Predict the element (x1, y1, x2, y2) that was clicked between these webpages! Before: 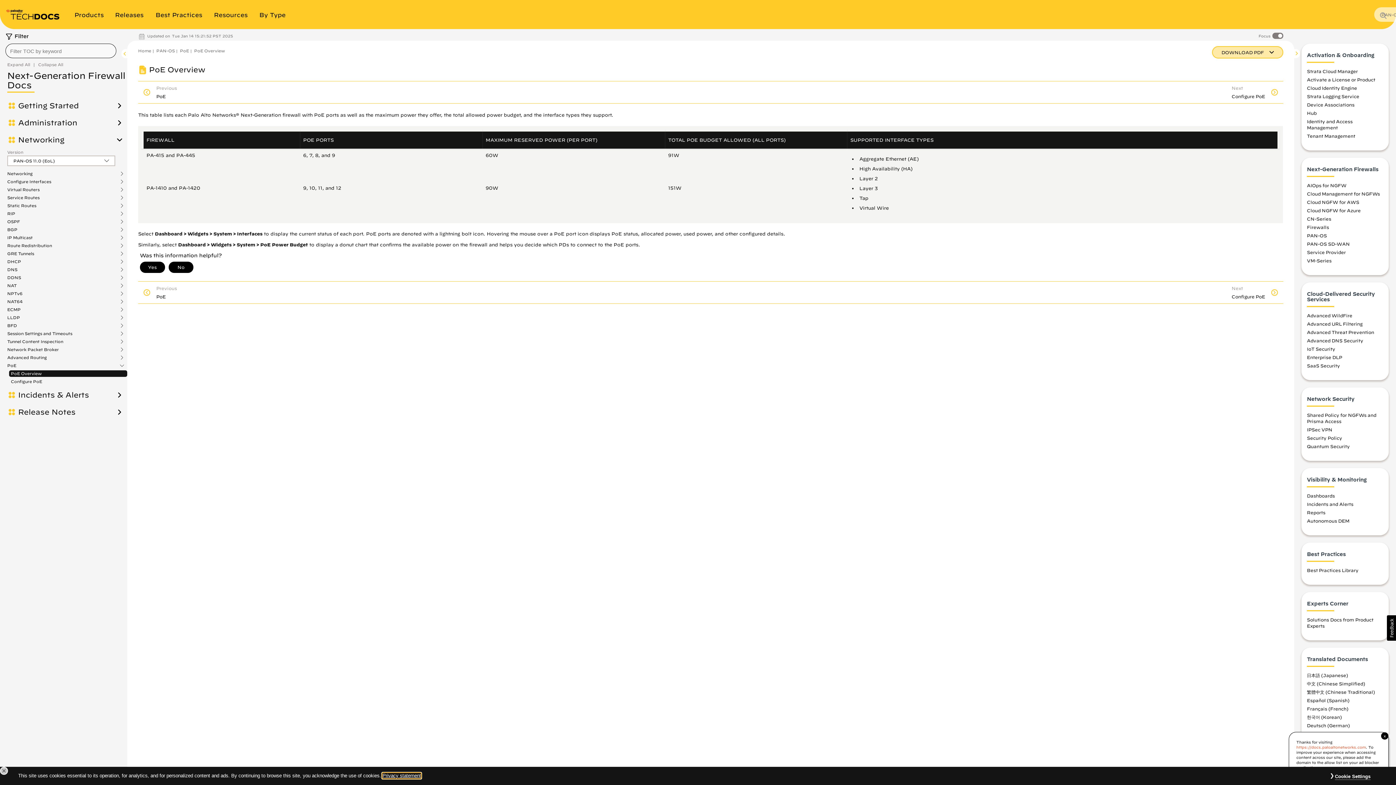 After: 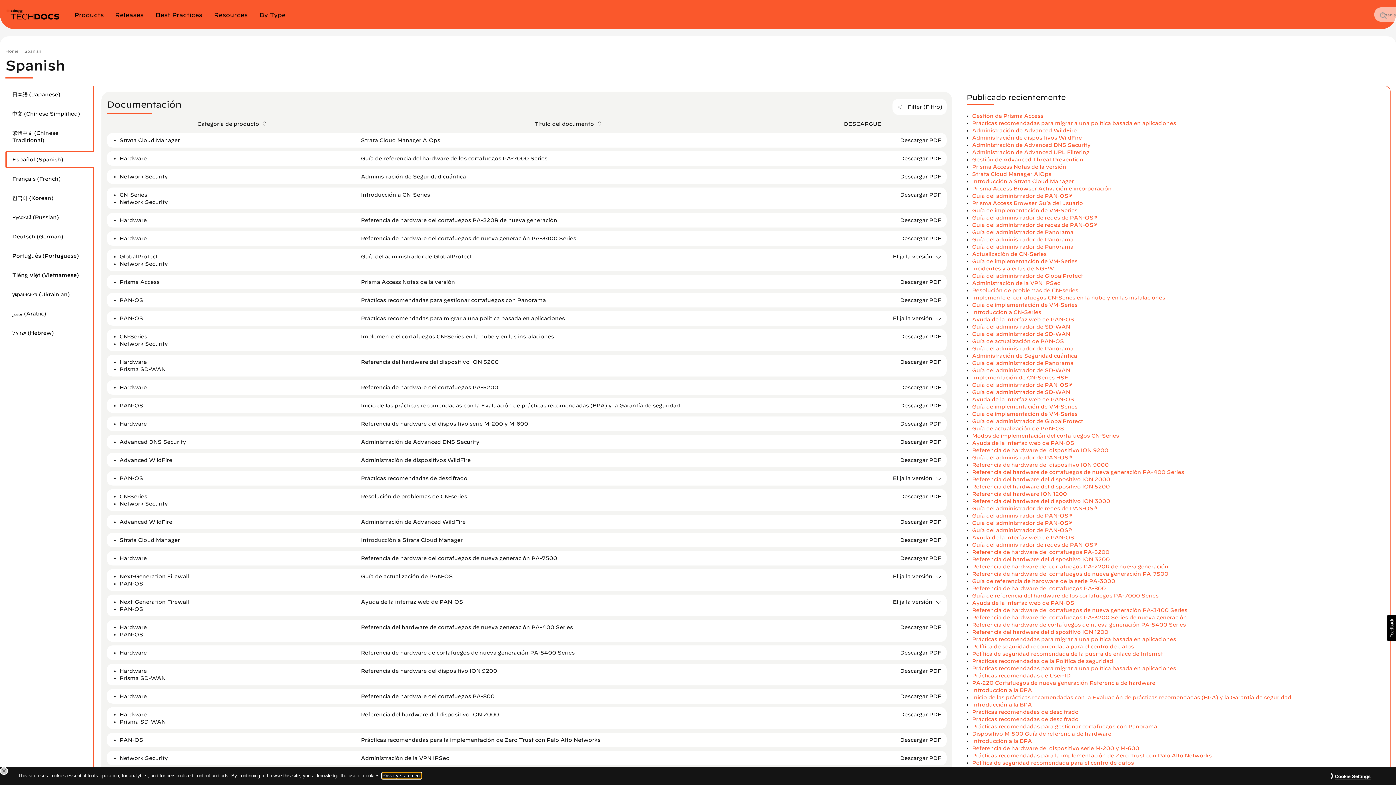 Action: bbox: (1307, 698, 1349, 703) label: Español (Spanish)